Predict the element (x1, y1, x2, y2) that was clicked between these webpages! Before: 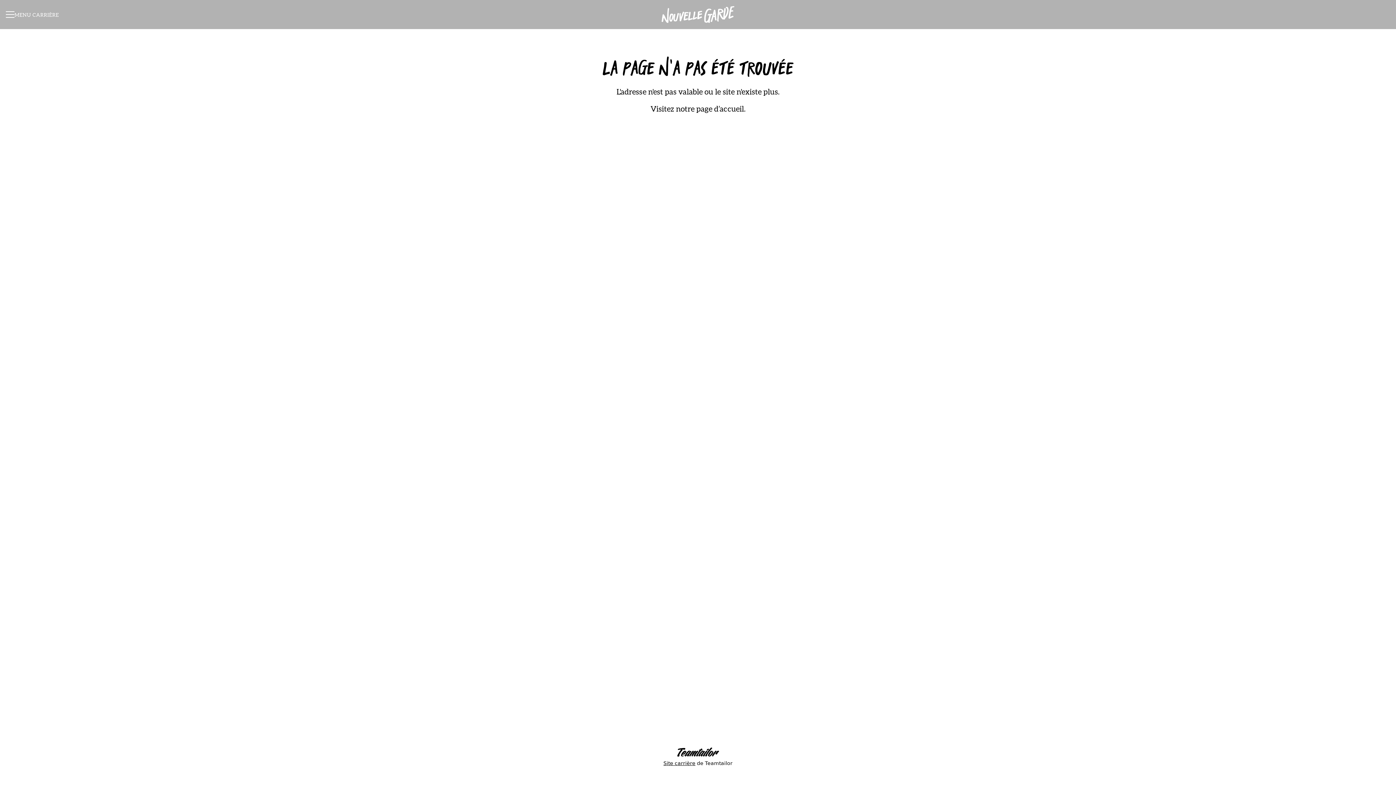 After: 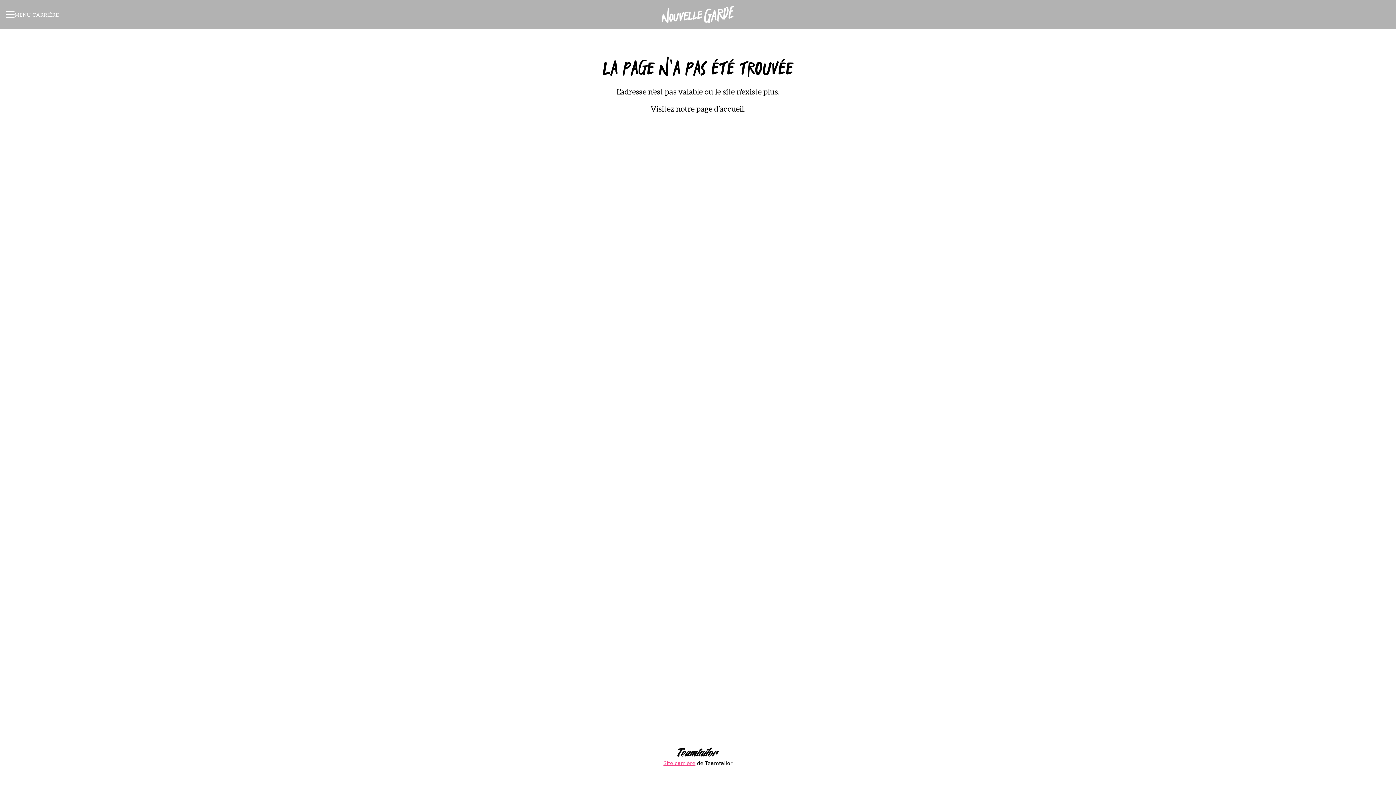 Action: bbox: (662, 746, 734, 769) label: Site carrière de Teamtailor